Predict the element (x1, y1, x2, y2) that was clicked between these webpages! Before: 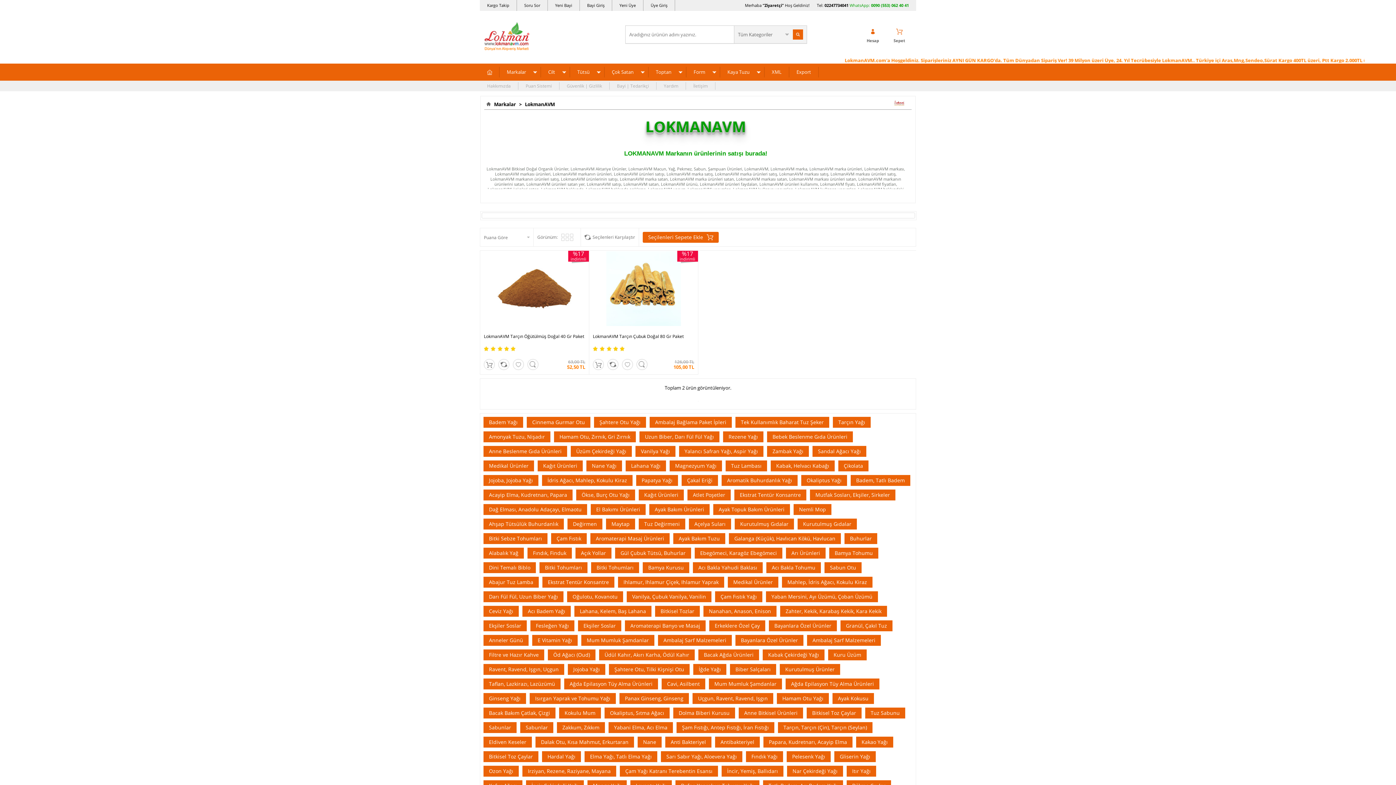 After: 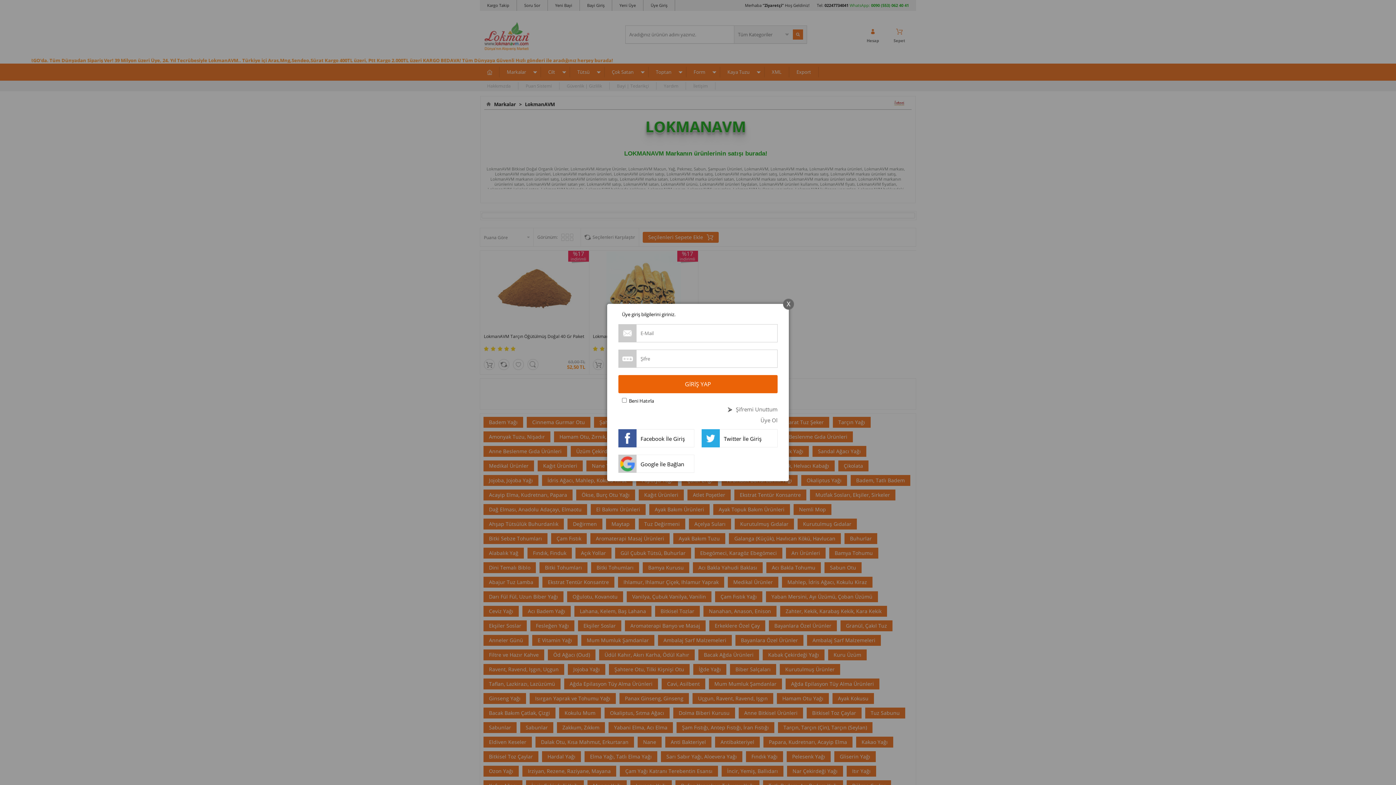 Action: bbox: (513, 359, 524, 370)